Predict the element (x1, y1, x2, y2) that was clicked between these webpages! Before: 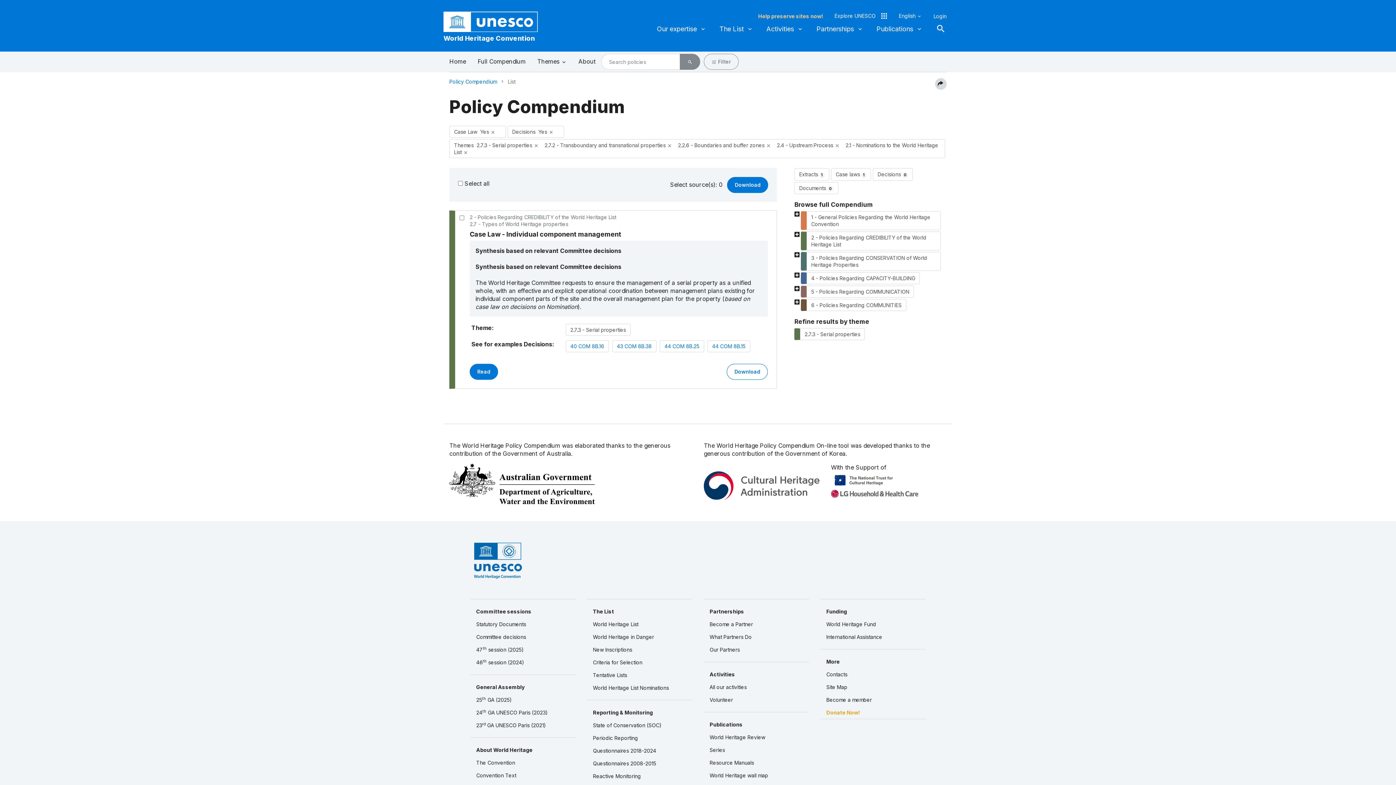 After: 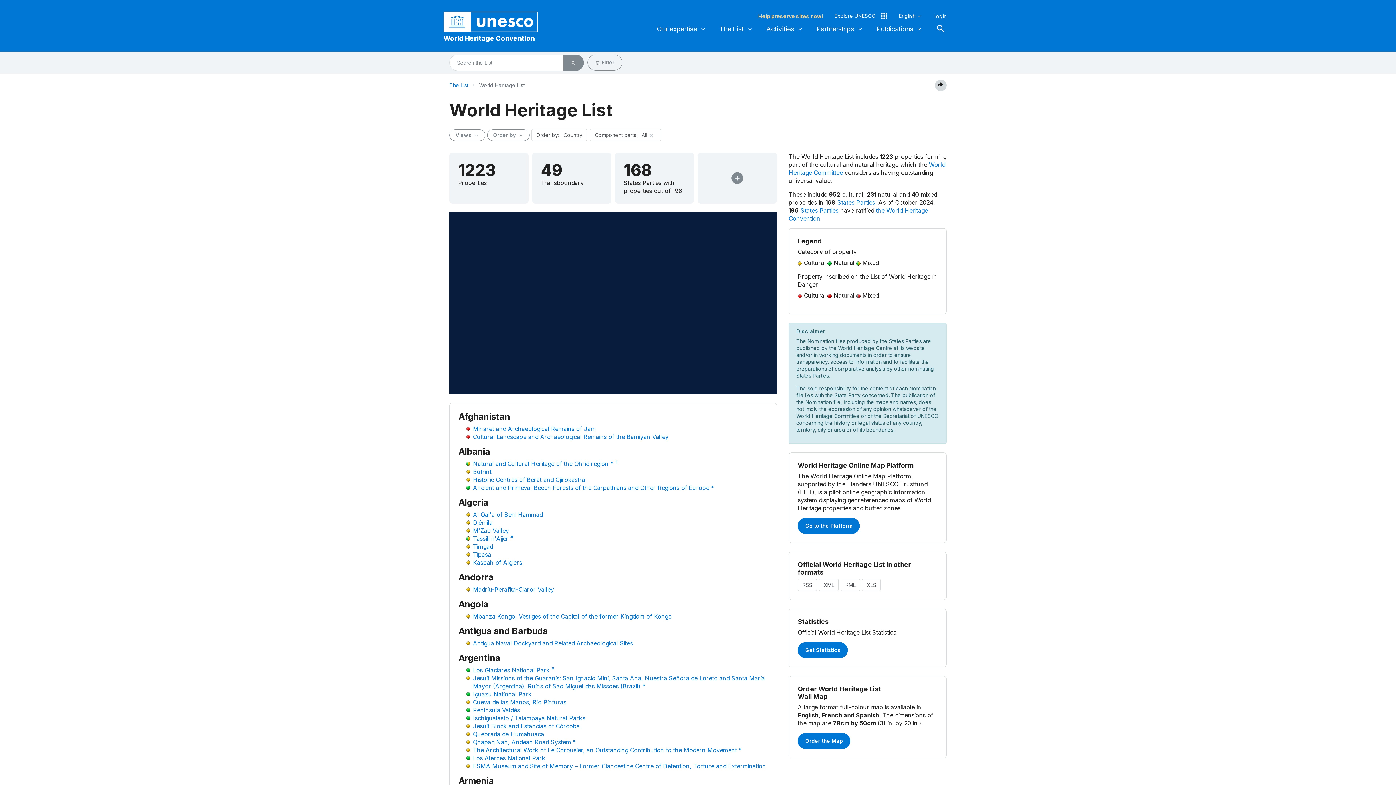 Action: label: The List bbox: (587, 605, 692, 618)